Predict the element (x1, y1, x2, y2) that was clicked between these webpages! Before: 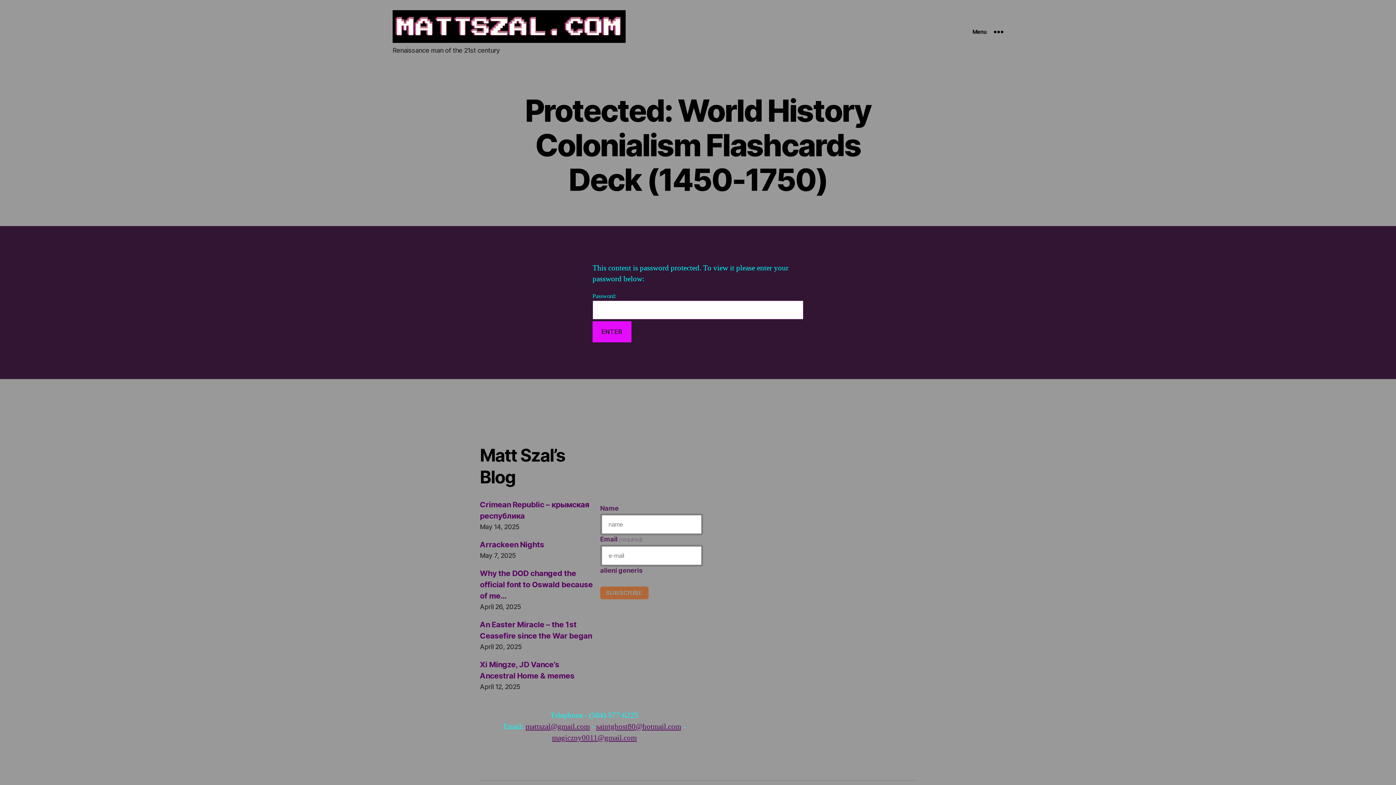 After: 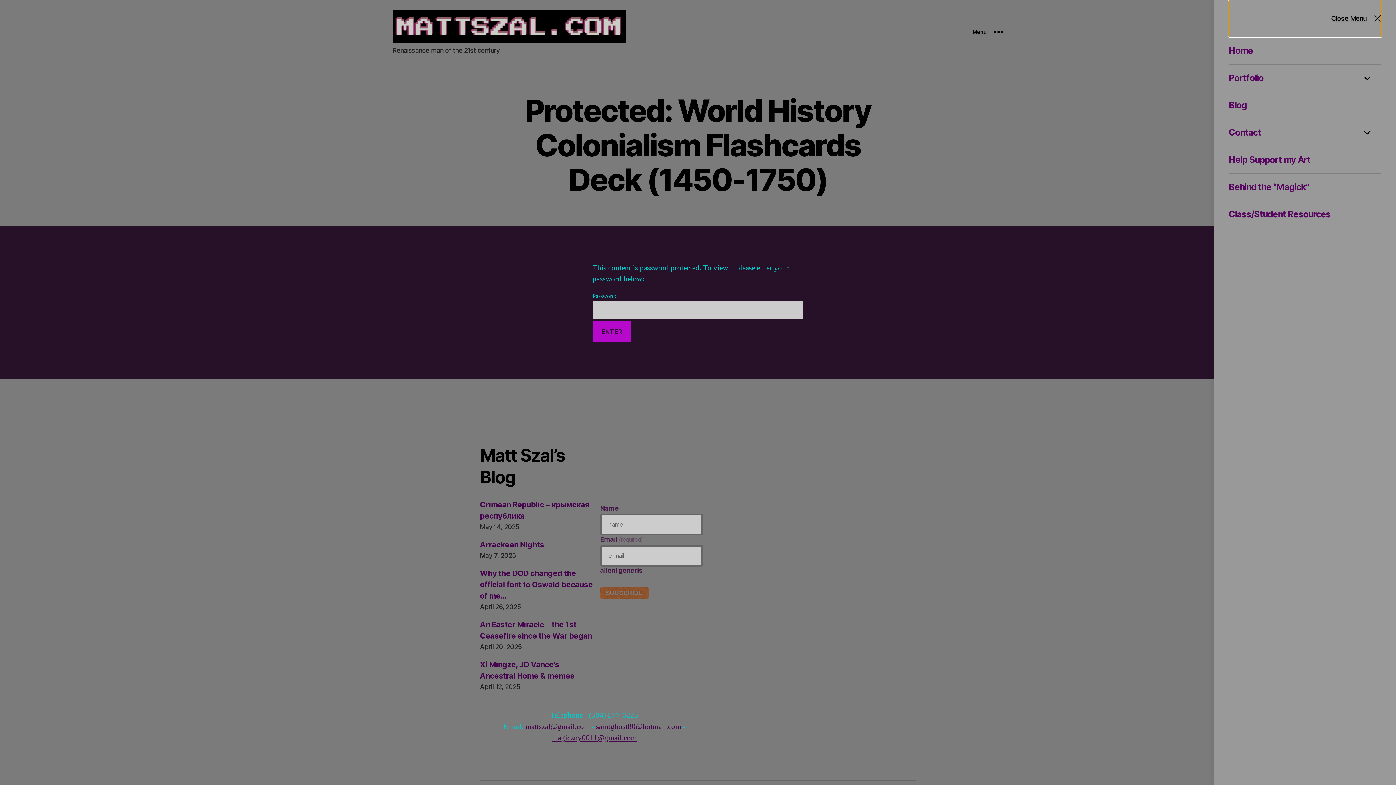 Action: label: Menu bbox: (958, 24, 1018, 40)